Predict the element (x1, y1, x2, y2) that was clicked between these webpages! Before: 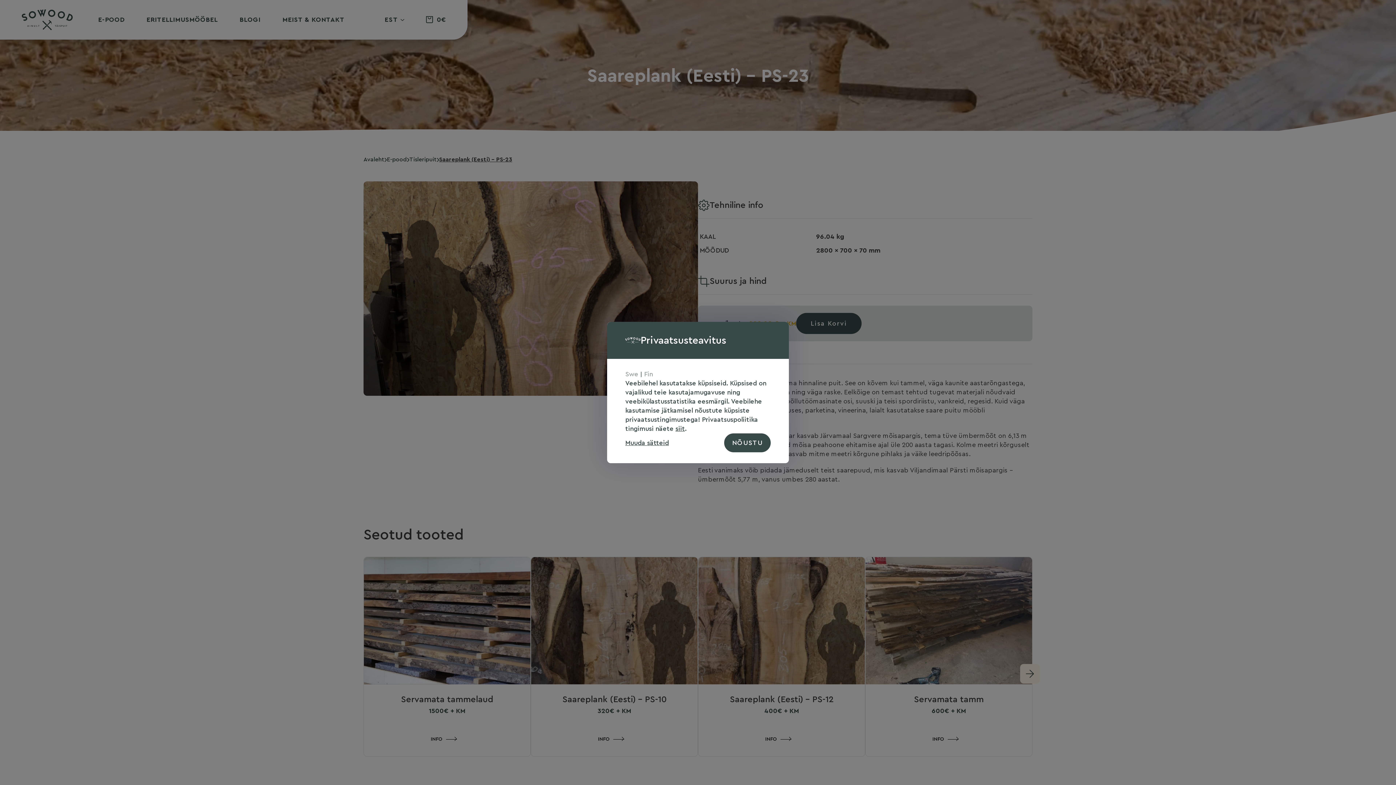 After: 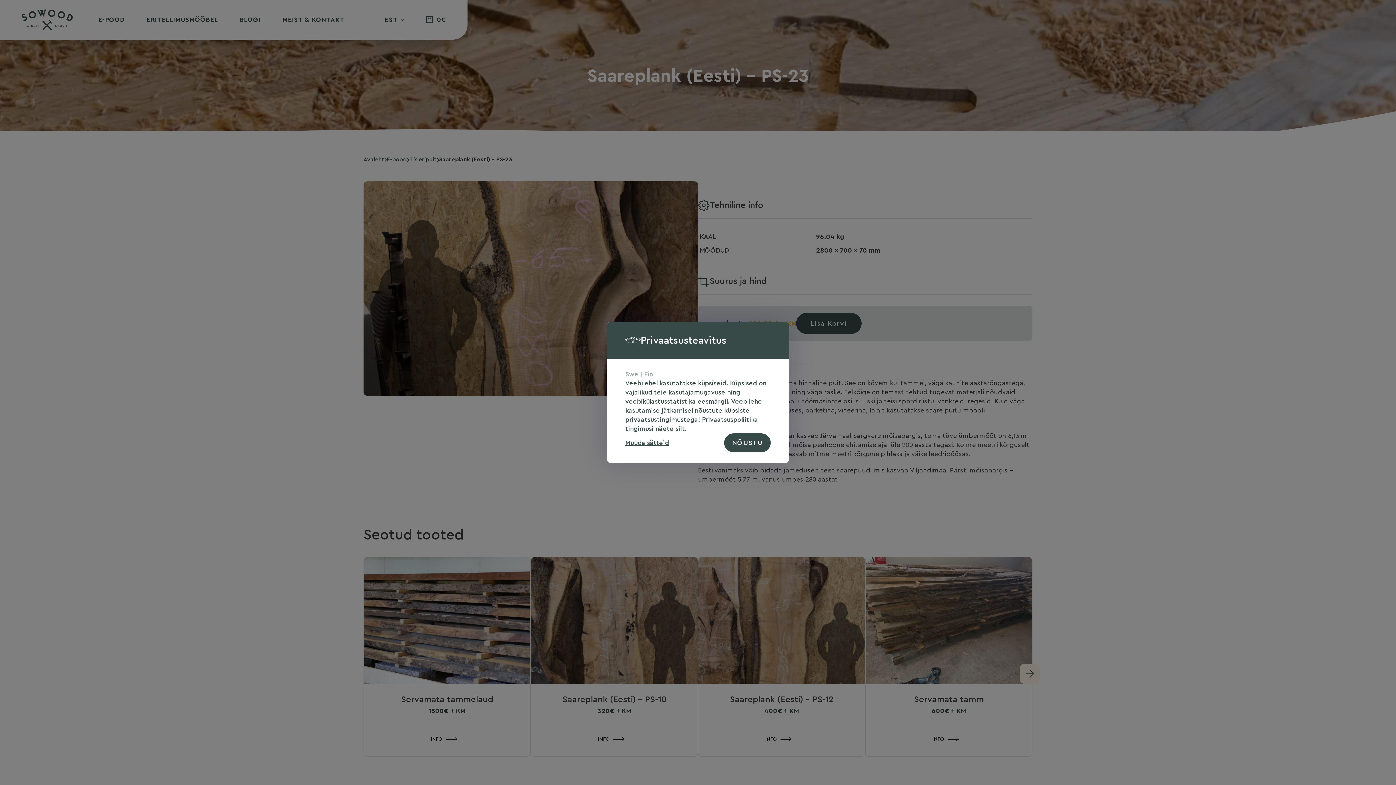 Action: bbox: (675, 425, 685, 432) label: siit